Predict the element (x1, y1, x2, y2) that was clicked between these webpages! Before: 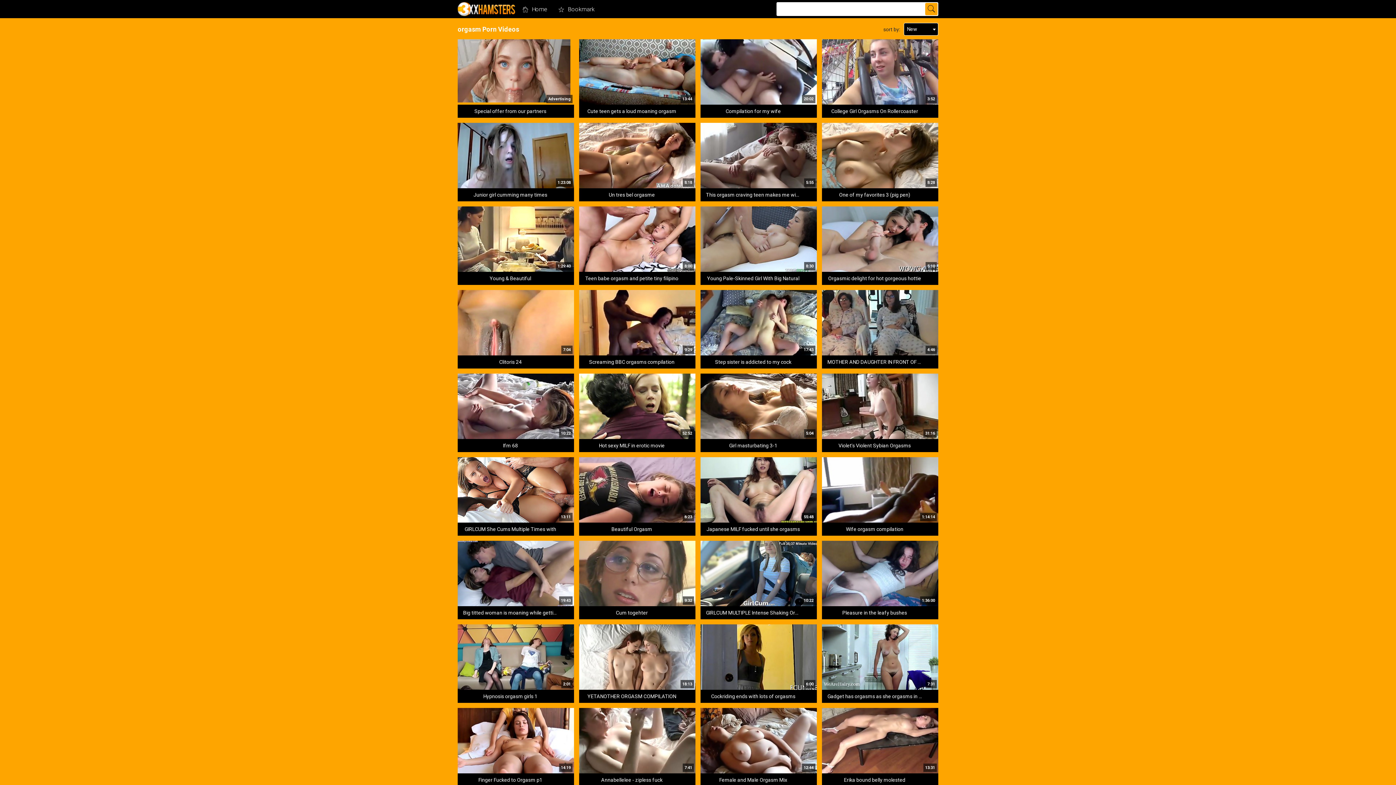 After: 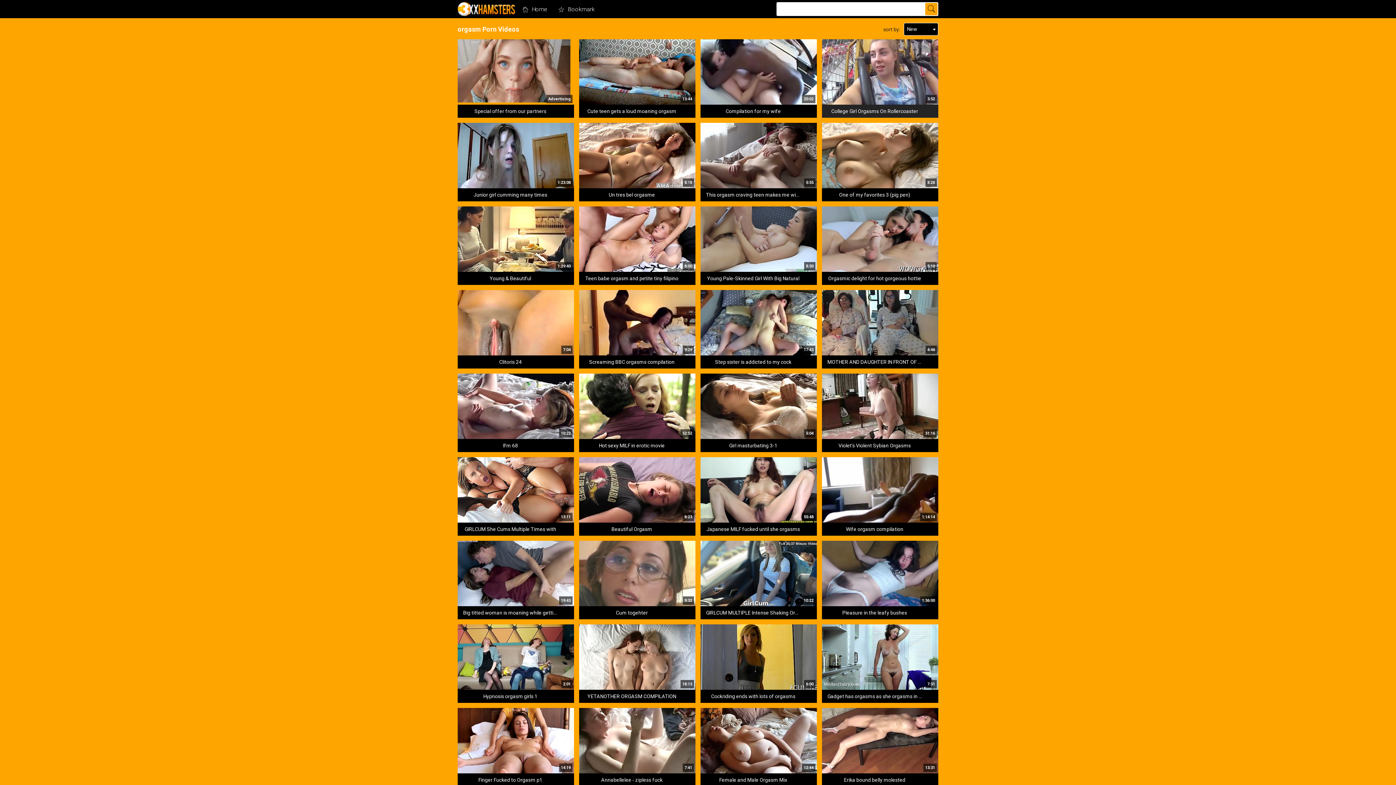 Action: label: 3:52
College Girl Orgasms On Rollercoaster bbox: (822, 39, 938, 117)